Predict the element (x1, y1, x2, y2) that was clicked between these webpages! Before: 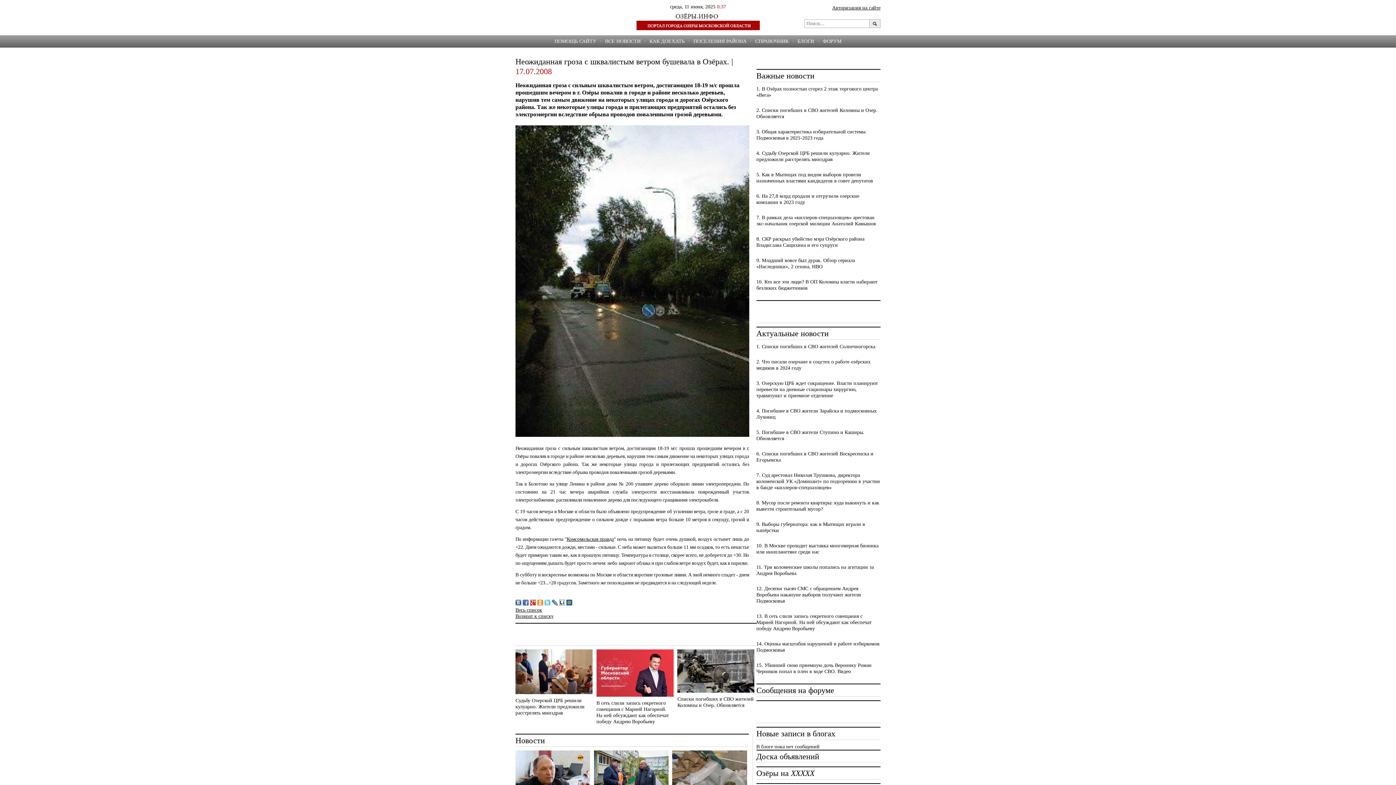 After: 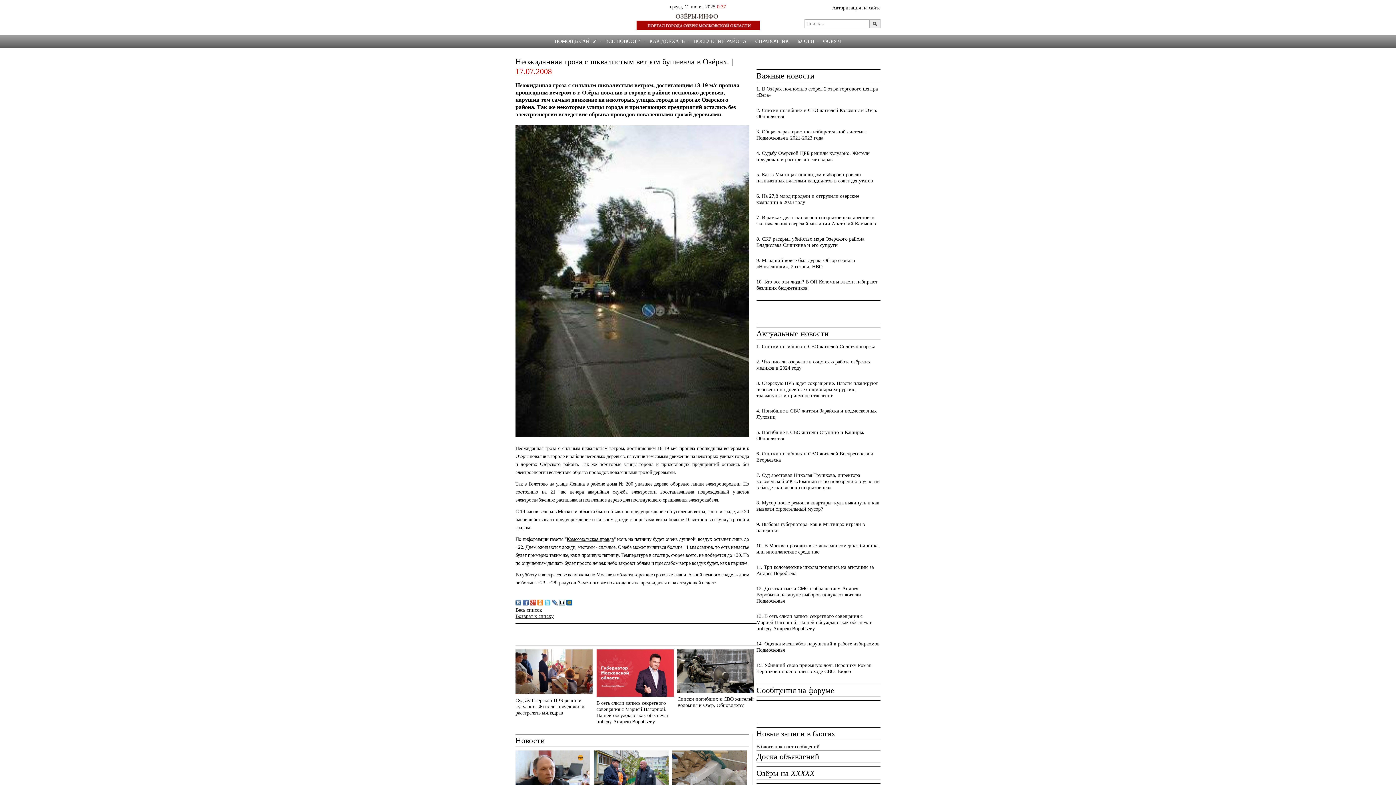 Action: bbox: (559, 601, 565, 606)